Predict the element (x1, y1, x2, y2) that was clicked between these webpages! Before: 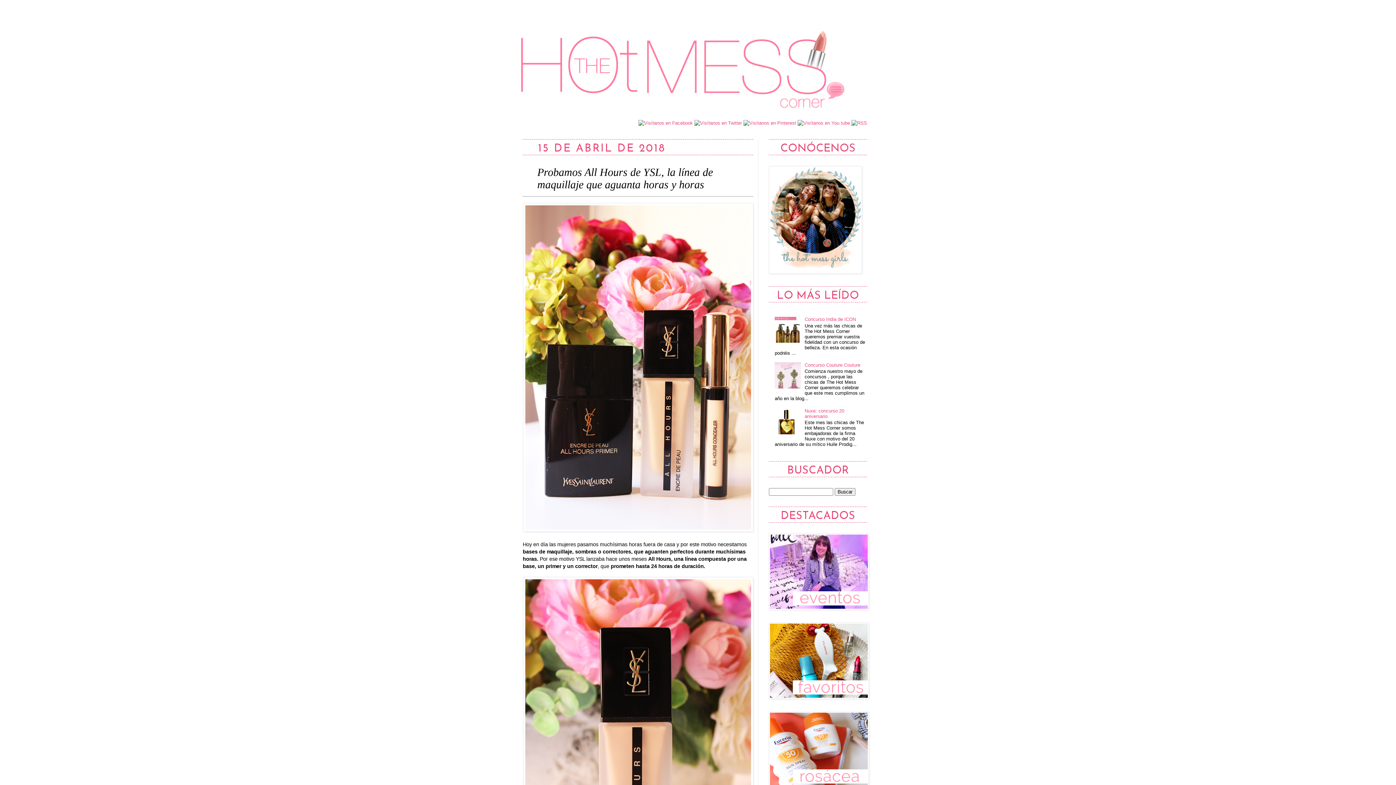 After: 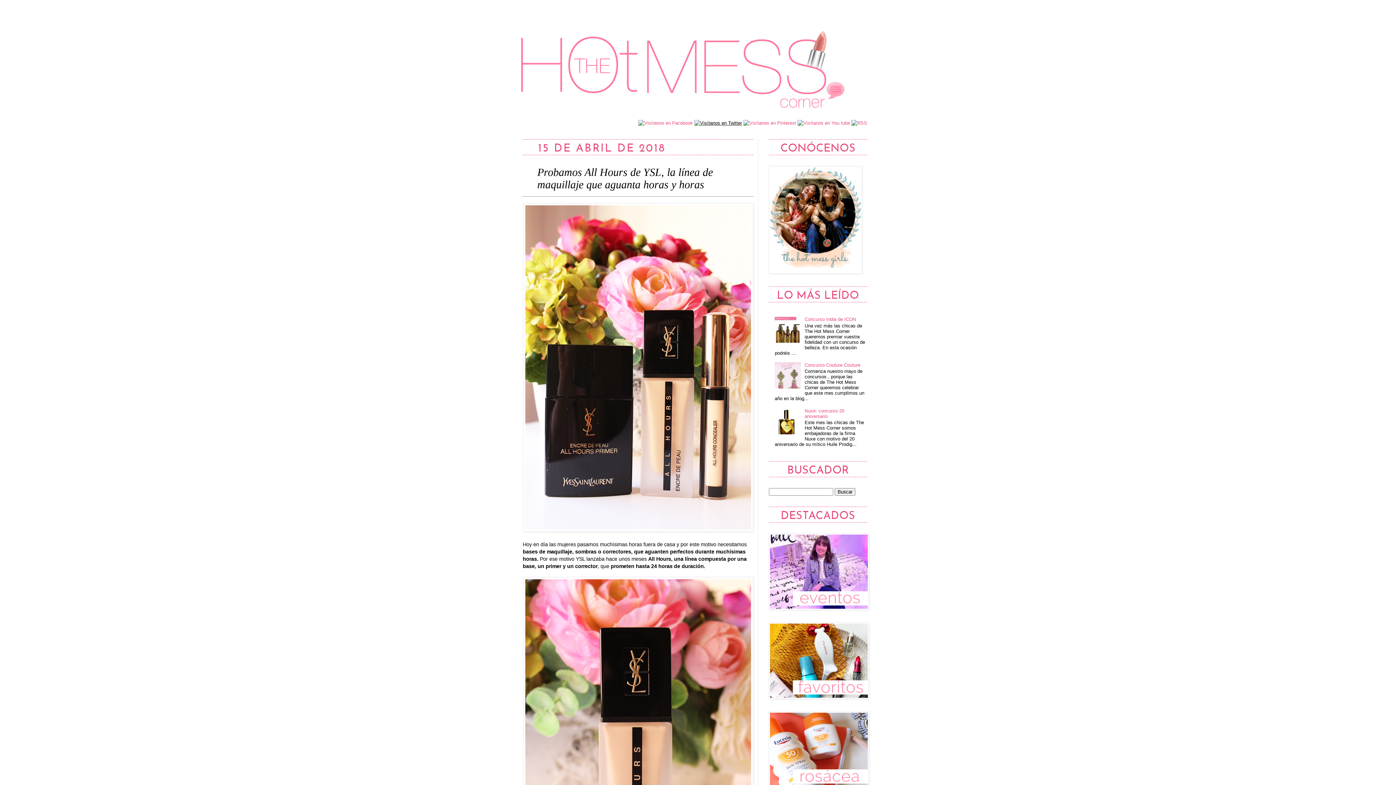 Action: bbox: (694, 120, 742, 125)